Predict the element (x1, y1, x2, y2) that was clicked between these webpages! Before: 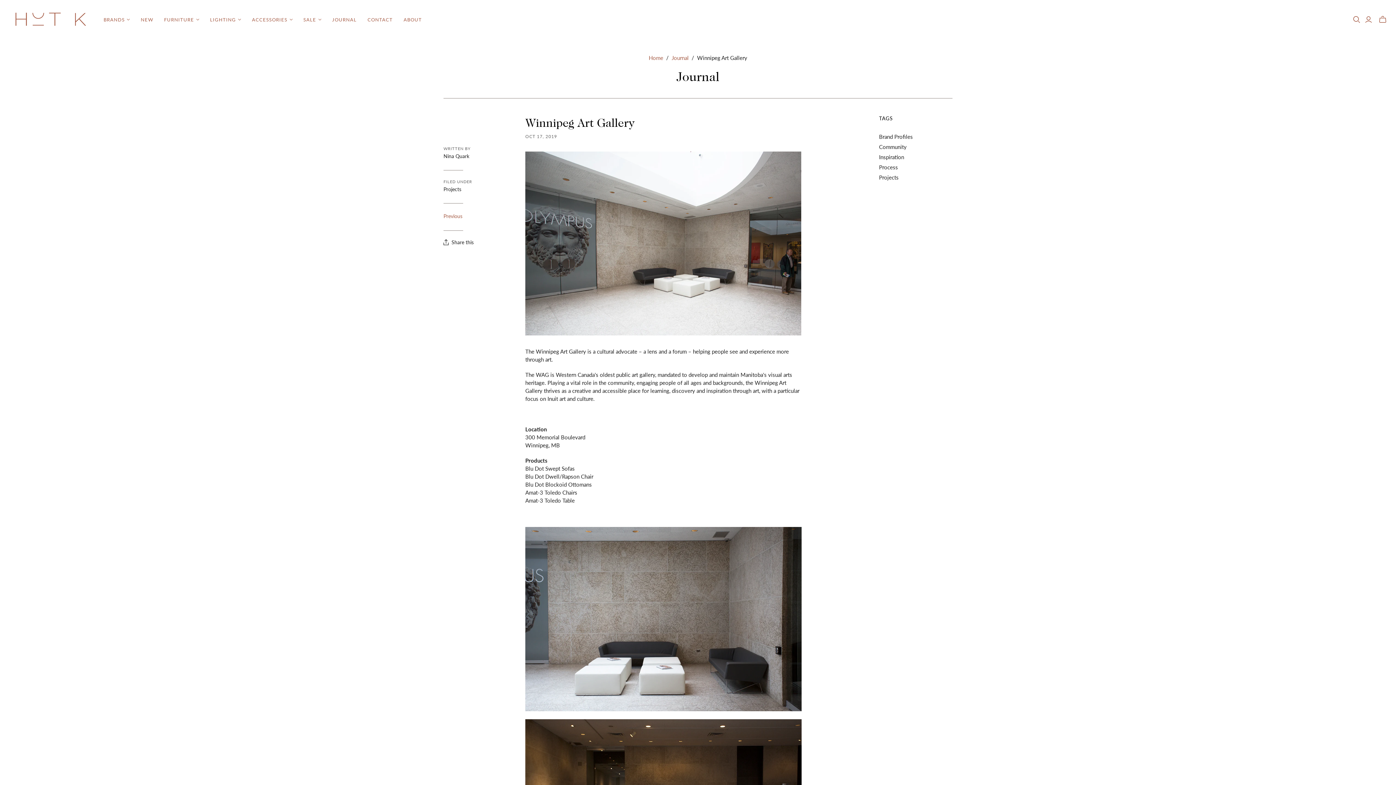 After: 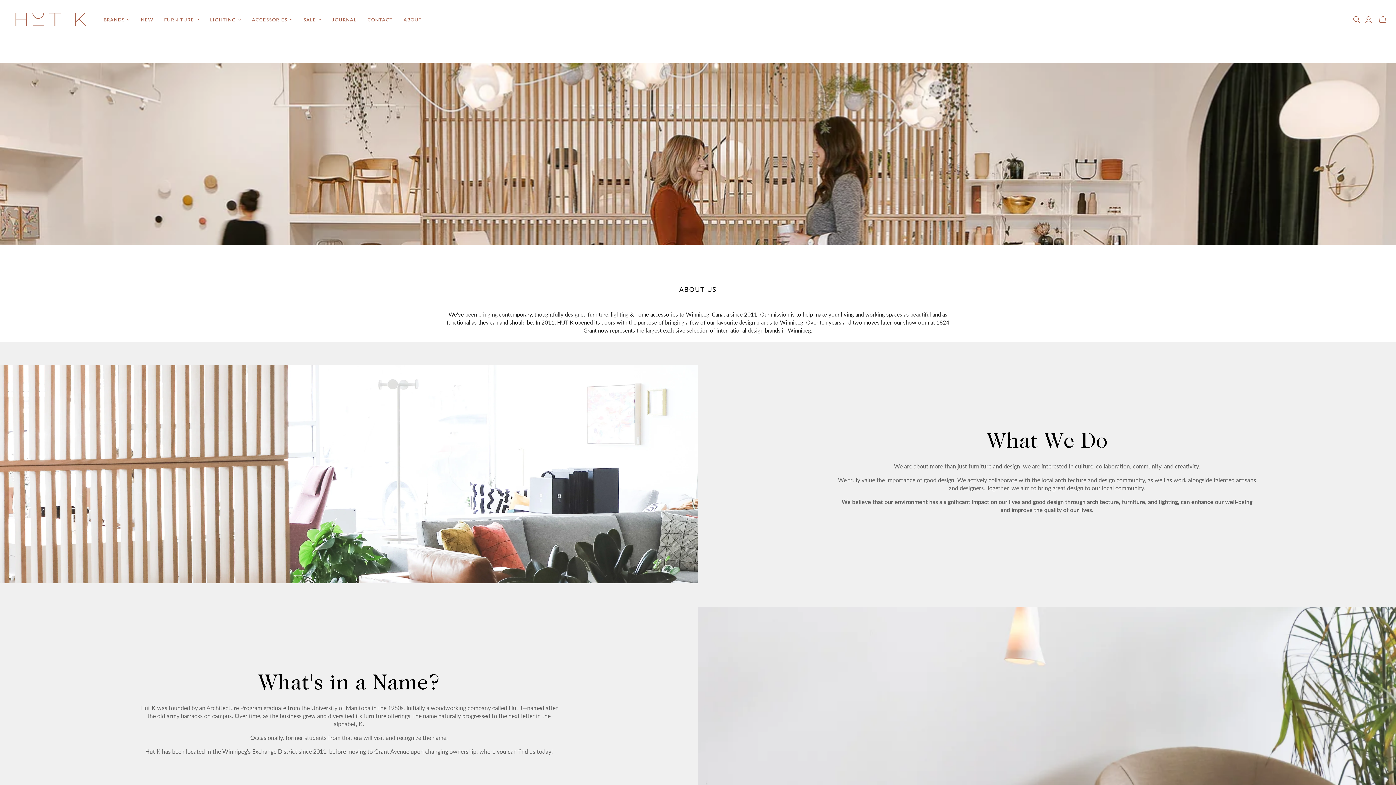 Action: bbox: (398, 11, 427, 28) label: ABOUT